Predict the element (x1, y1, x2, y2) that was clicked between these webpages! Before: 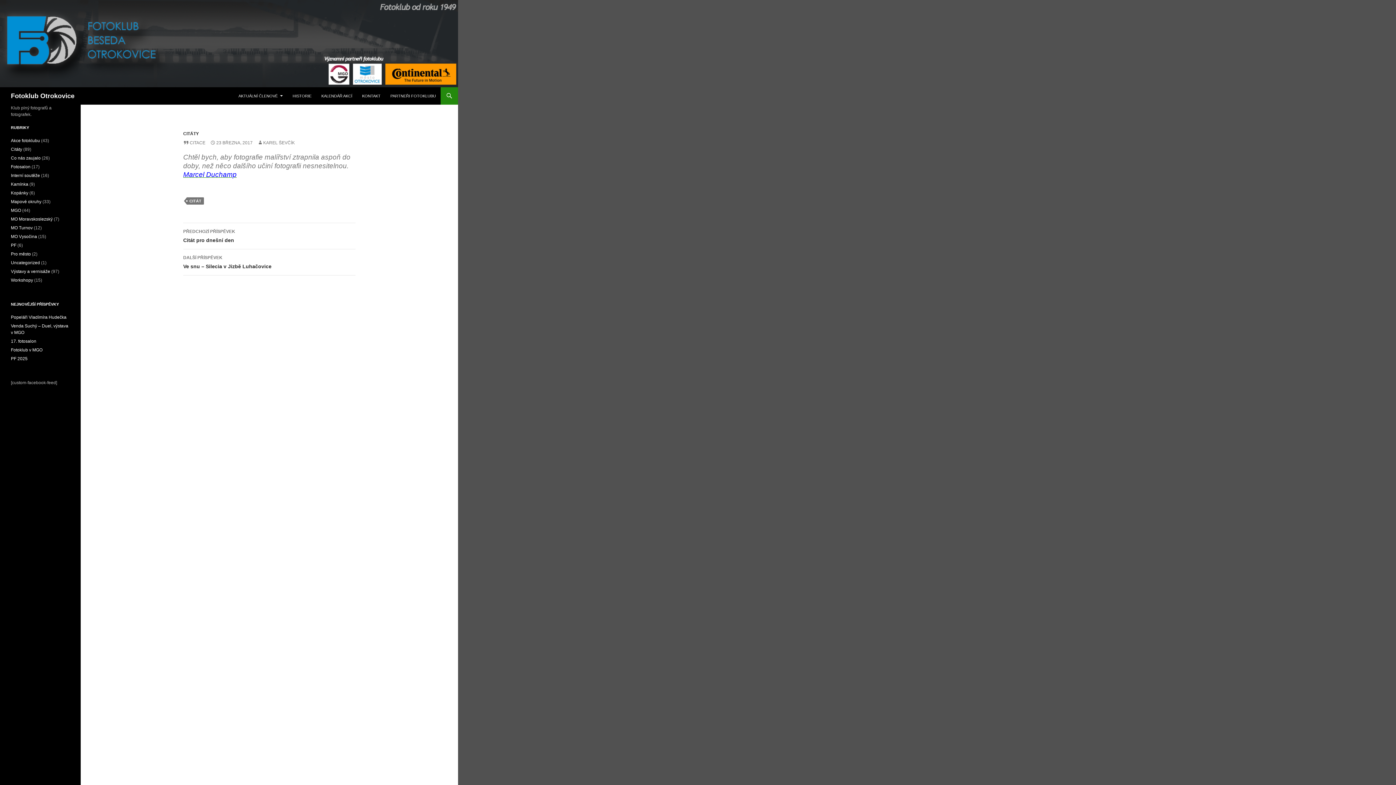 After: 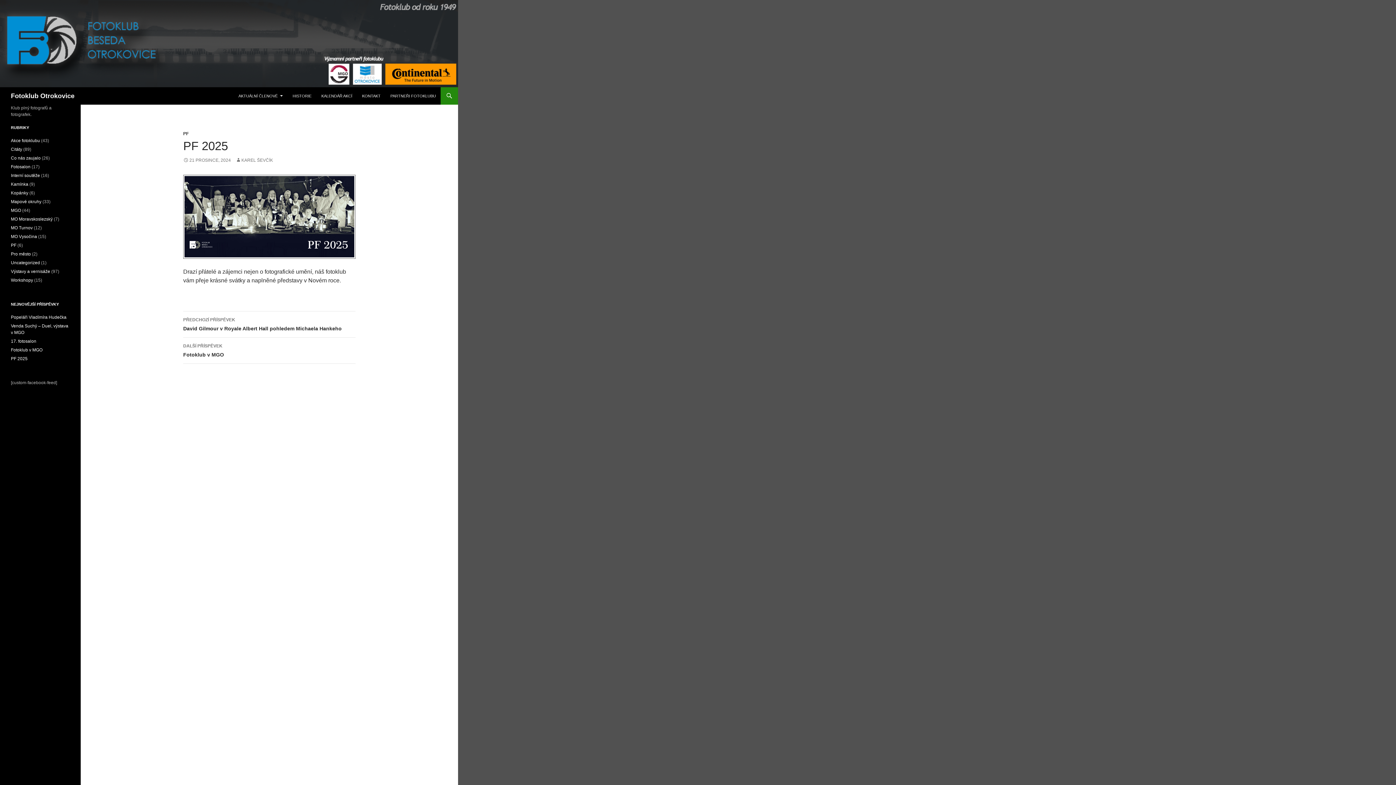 Action: bbox: (10, 356, 27, 361) label: PF 2025